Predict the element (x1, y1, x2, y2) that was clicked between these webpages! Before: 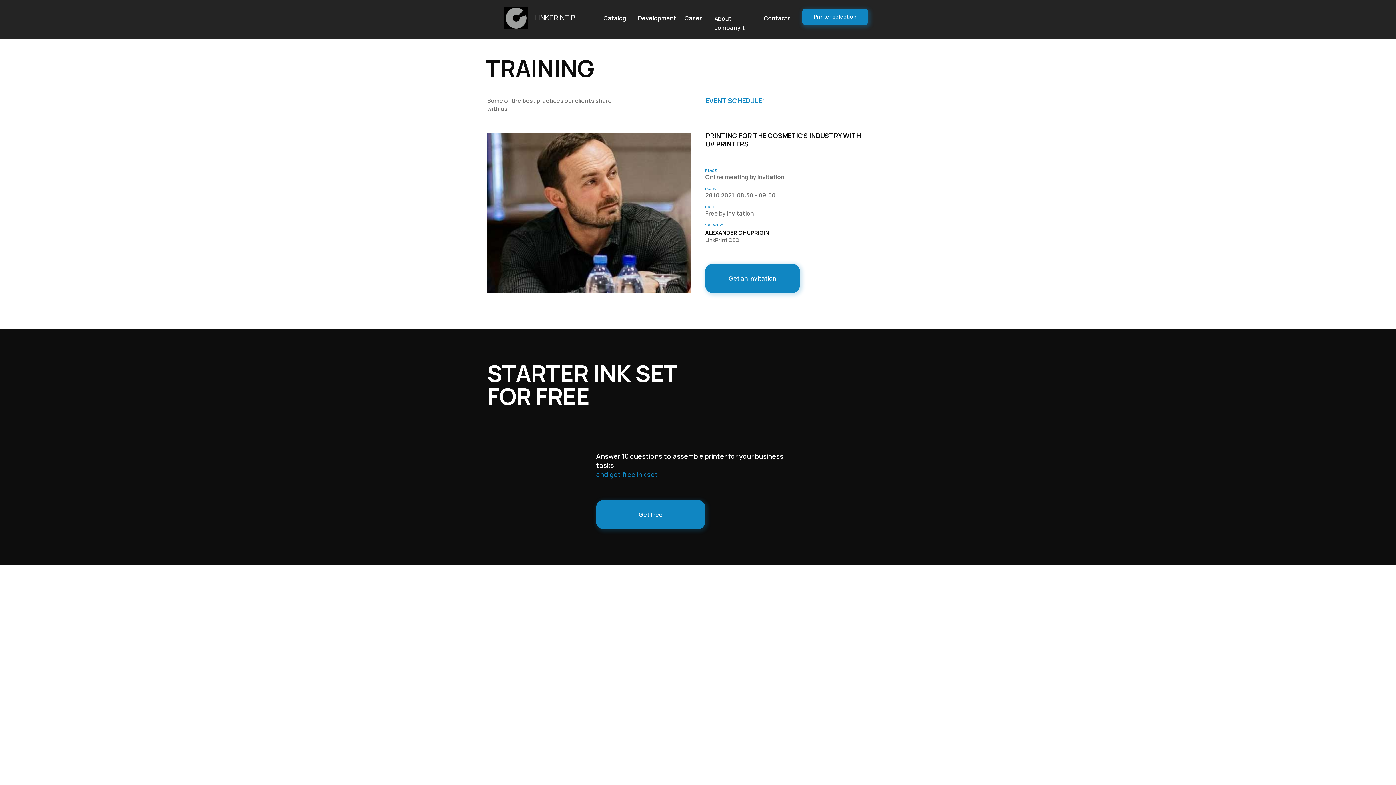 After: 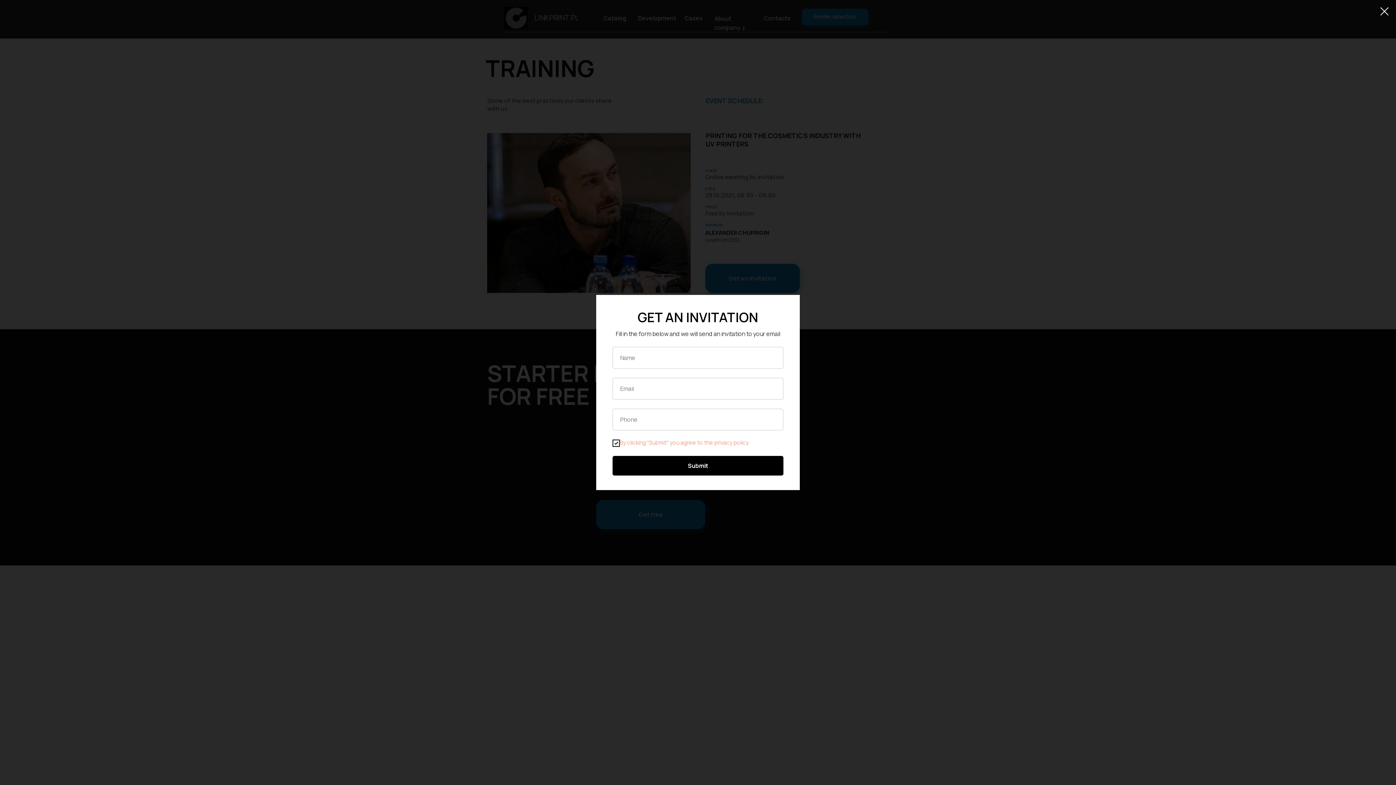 Action: bbox: (705, 264, 800, 293) label: Get an invitation